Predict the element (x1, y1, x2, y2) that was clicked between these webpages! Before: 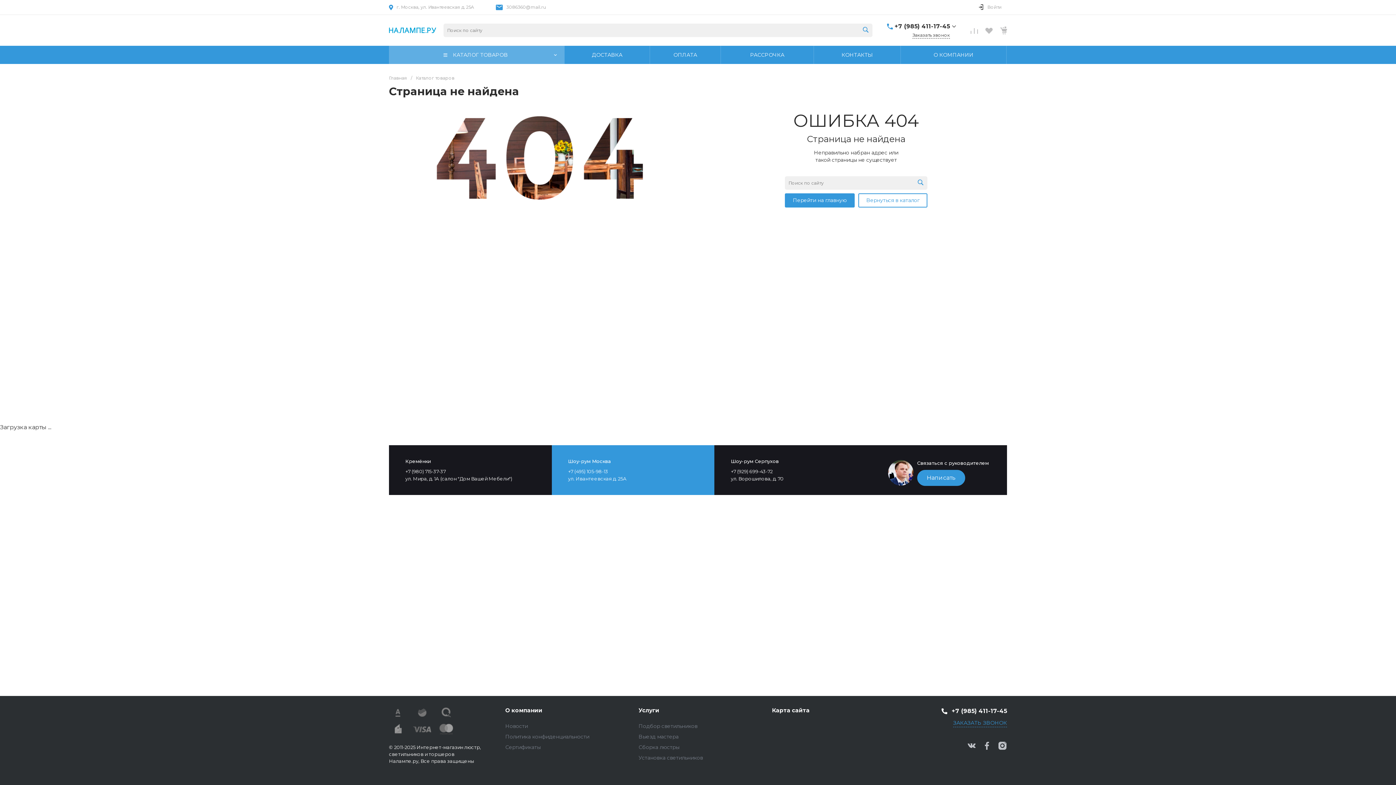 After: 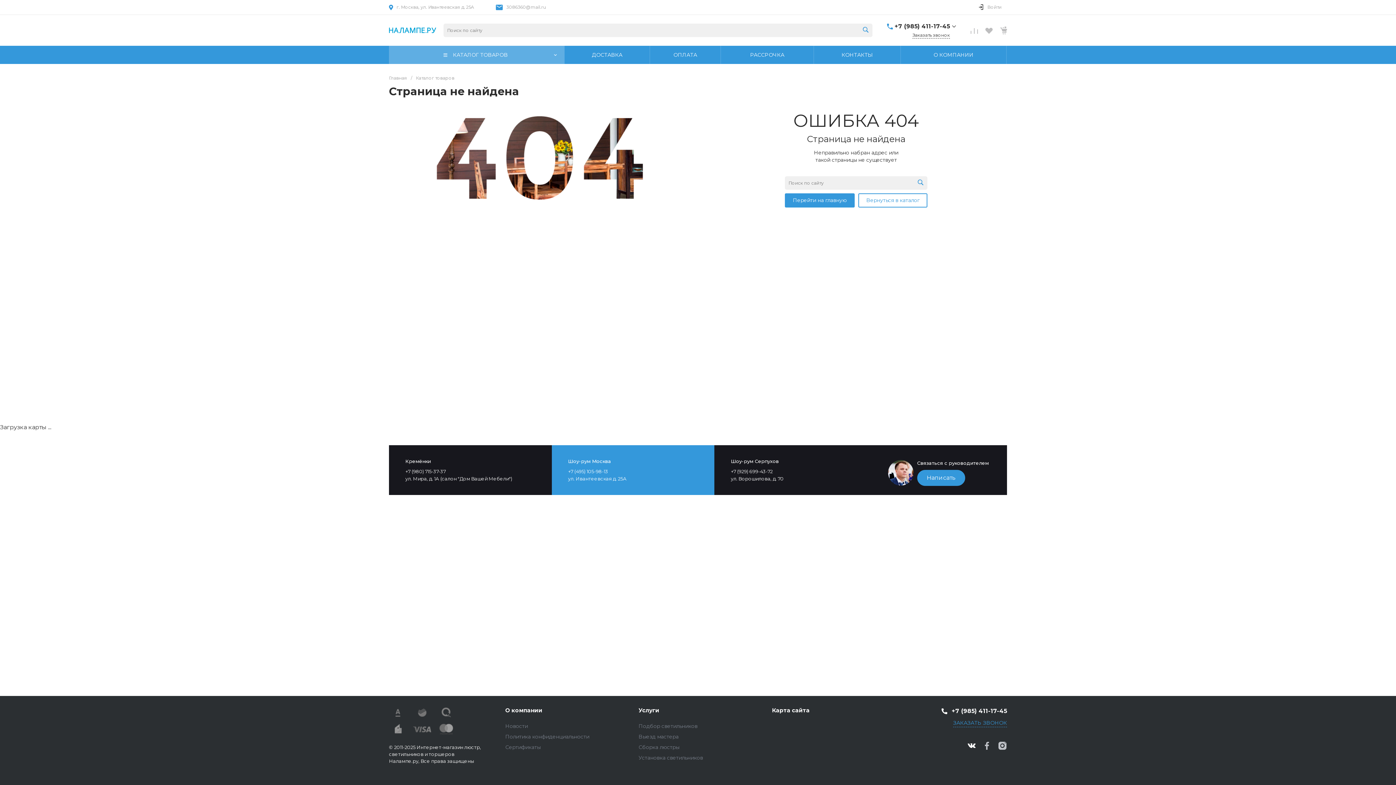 Action: bbox: (968, 742, 976, 751)